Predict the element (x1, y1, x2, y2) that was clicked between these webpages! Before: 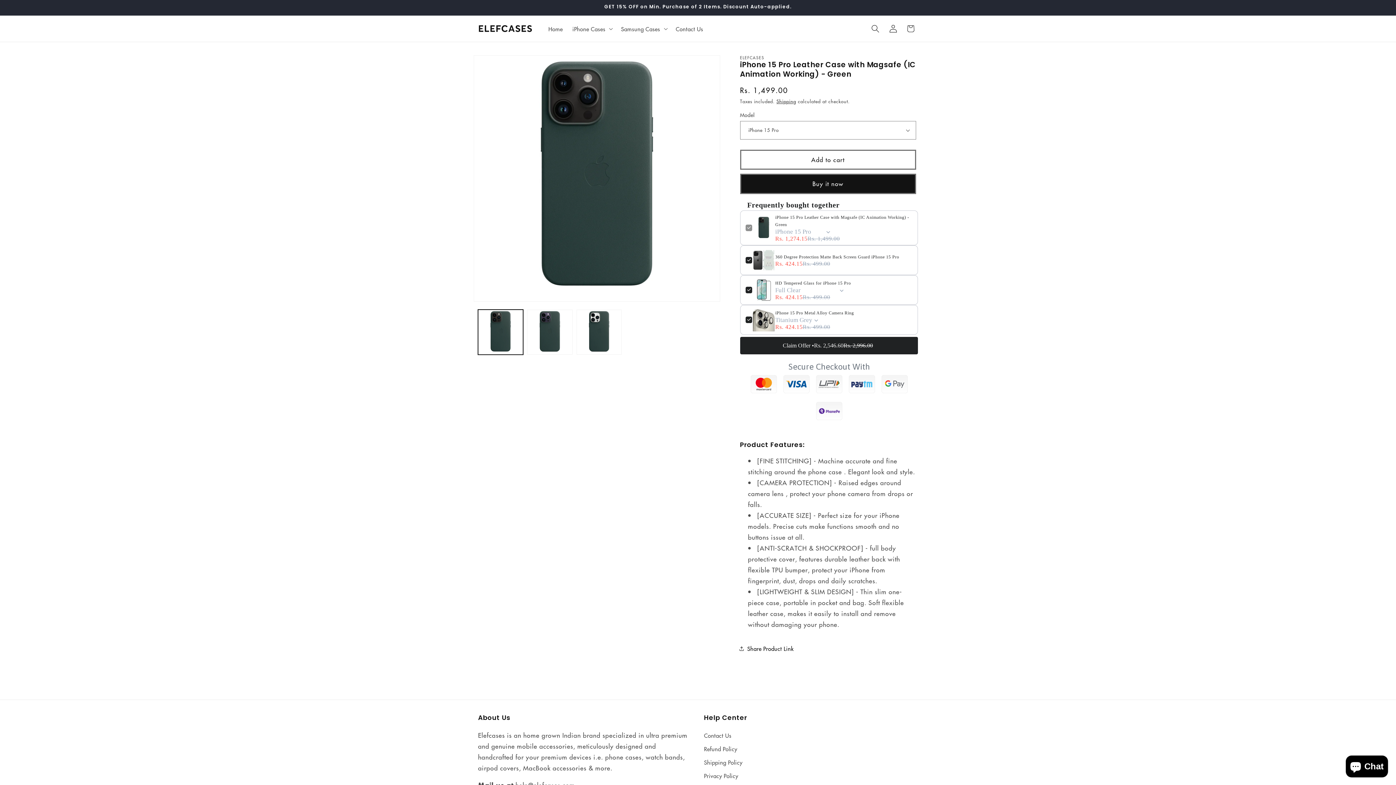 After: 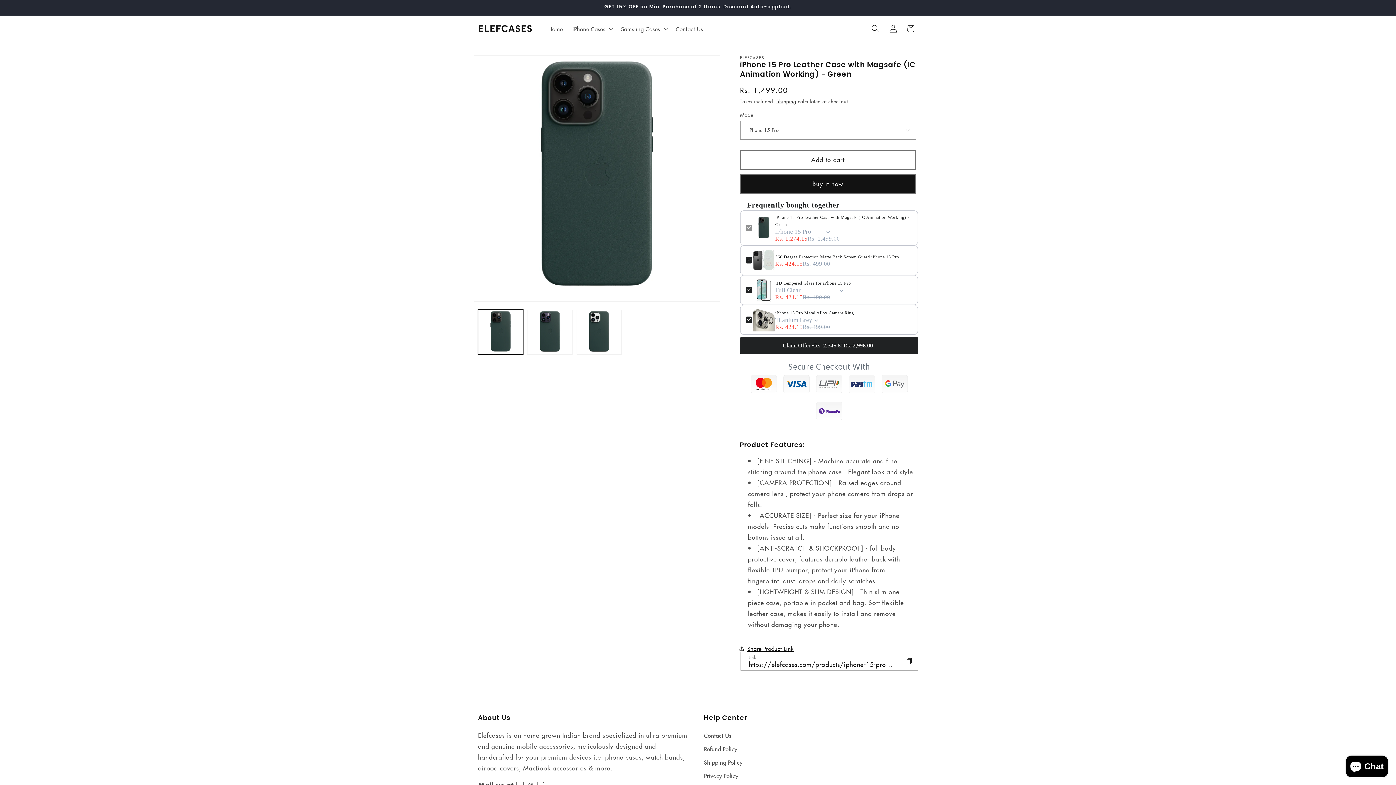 Action: label: Share Product Link bbox: (740, 640, 793, 657)